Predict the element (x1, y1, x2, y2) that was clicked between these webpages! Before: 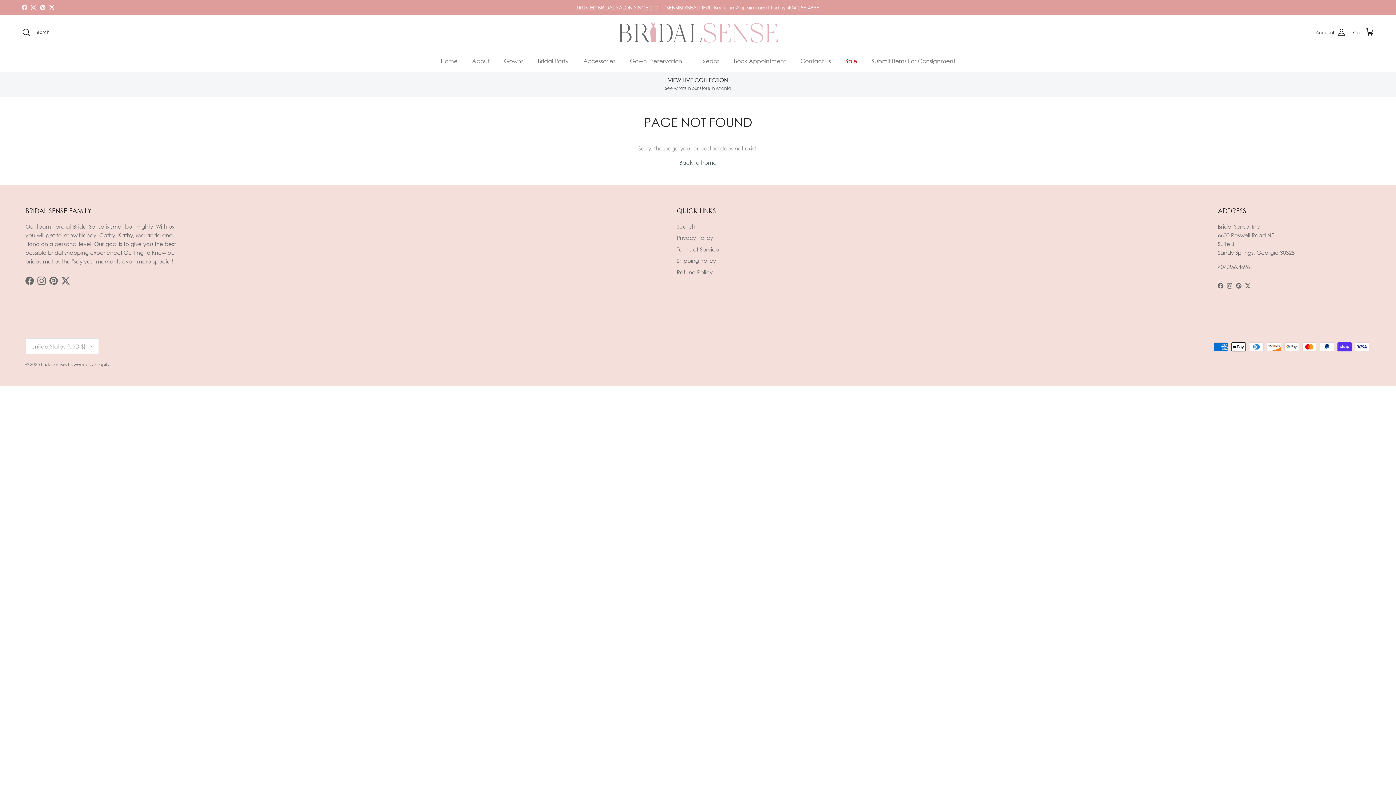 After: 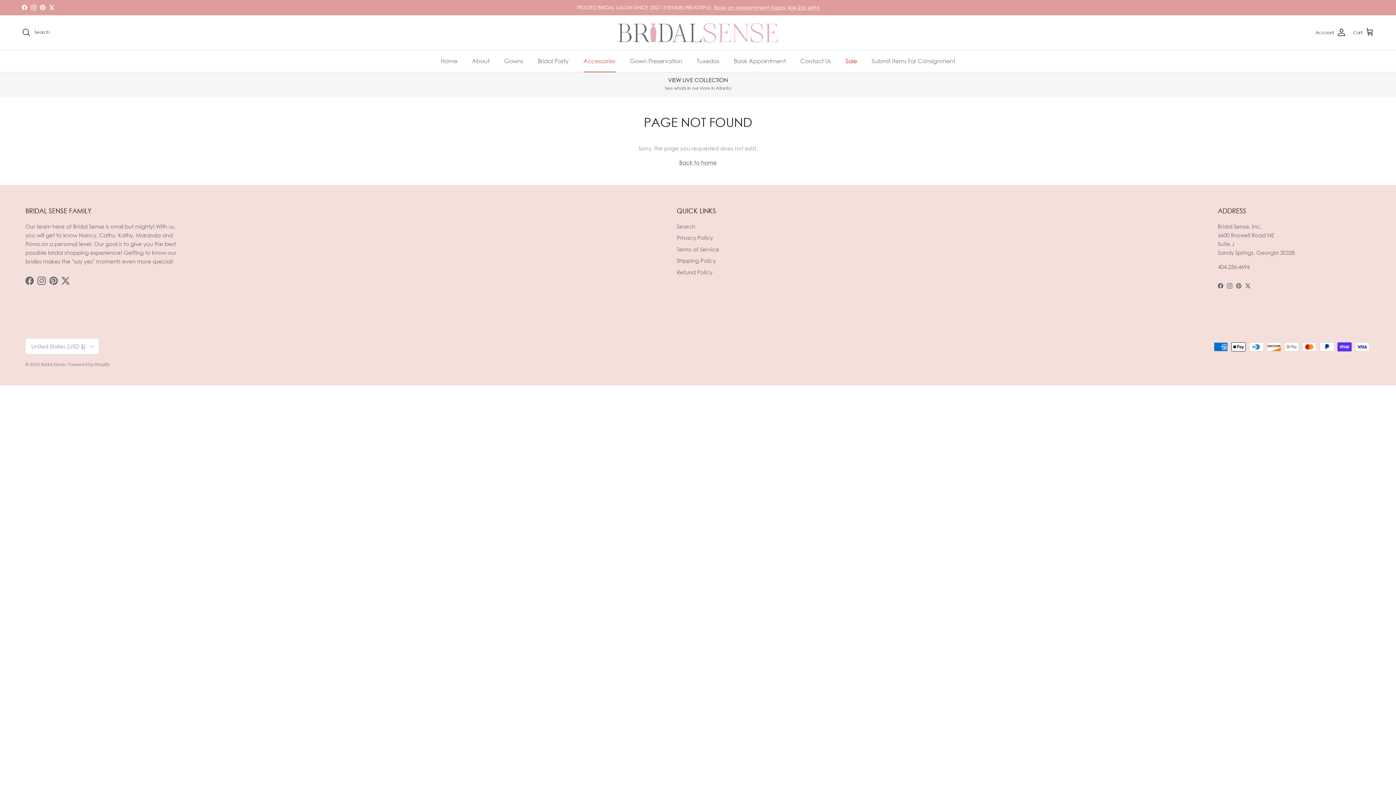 Action: label: Accessories bbox: (576, 50, 622, 71)